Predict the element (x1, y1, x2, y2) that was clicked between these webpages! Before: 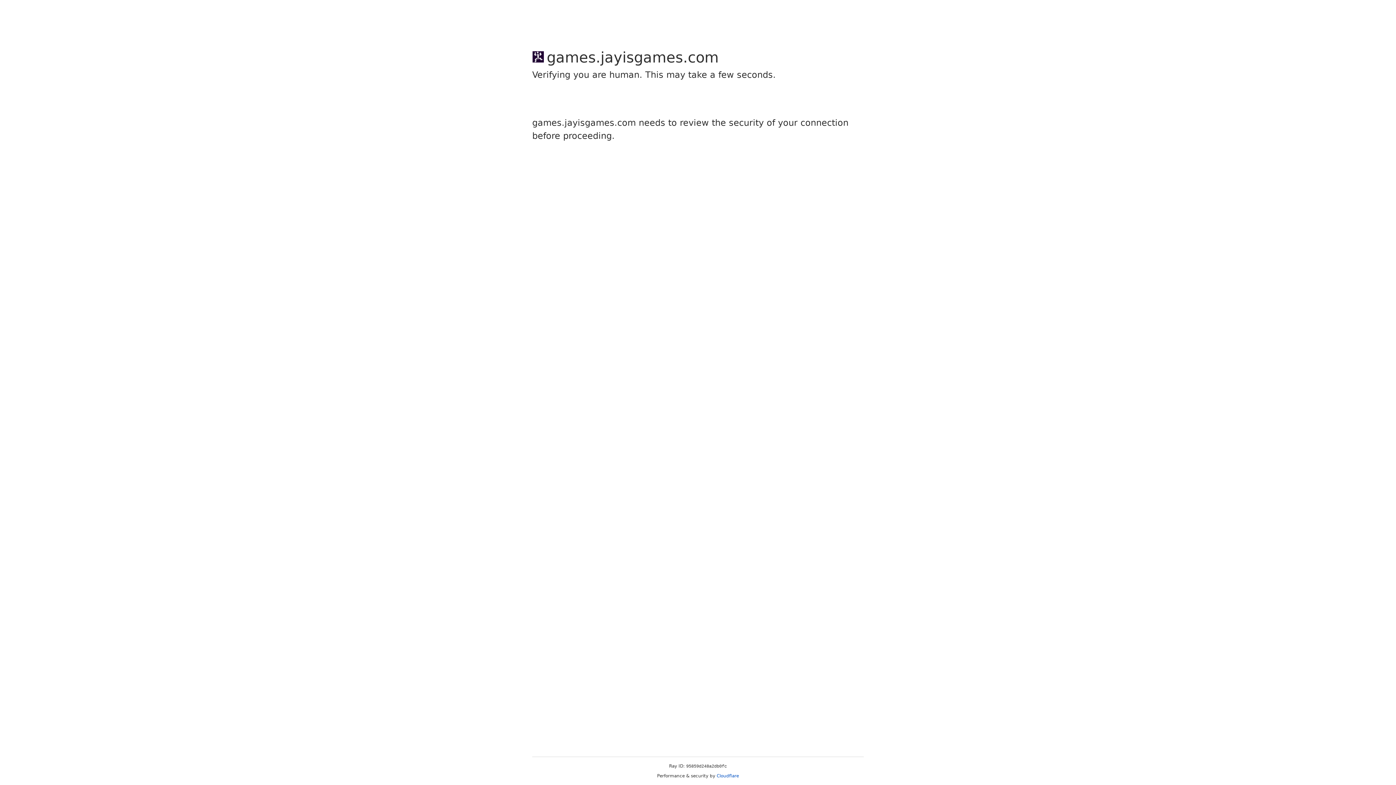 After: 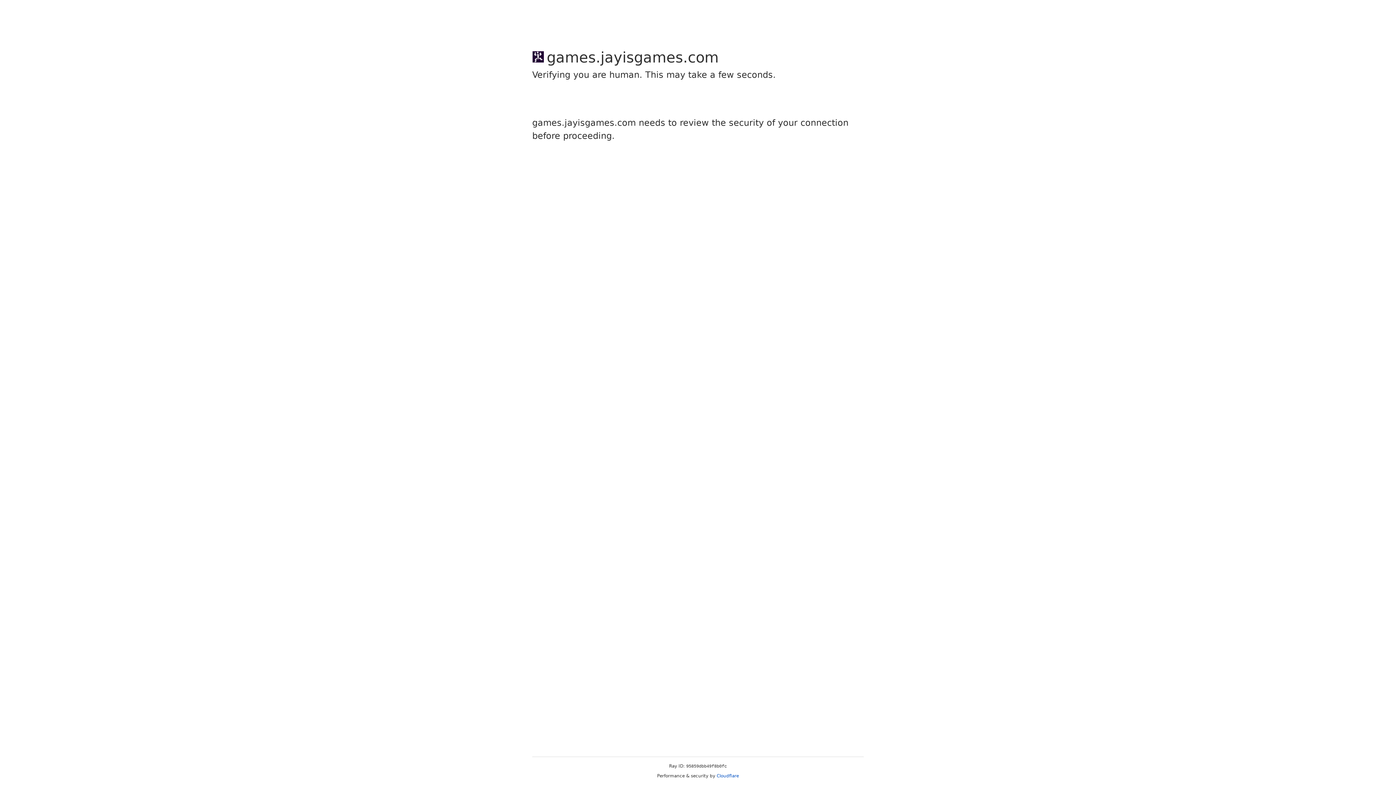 Action: bbox: (716, 773, 739, 778) label: Cloudflare